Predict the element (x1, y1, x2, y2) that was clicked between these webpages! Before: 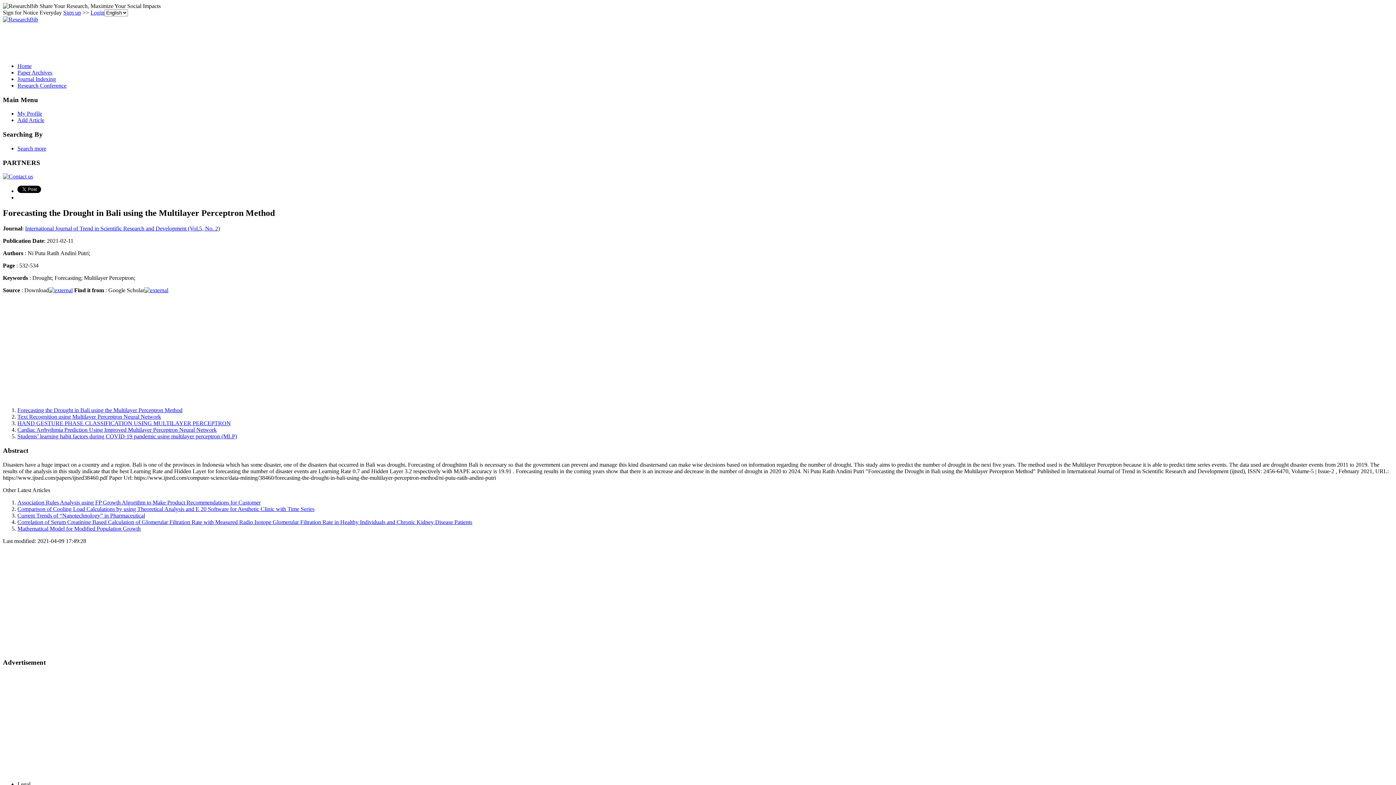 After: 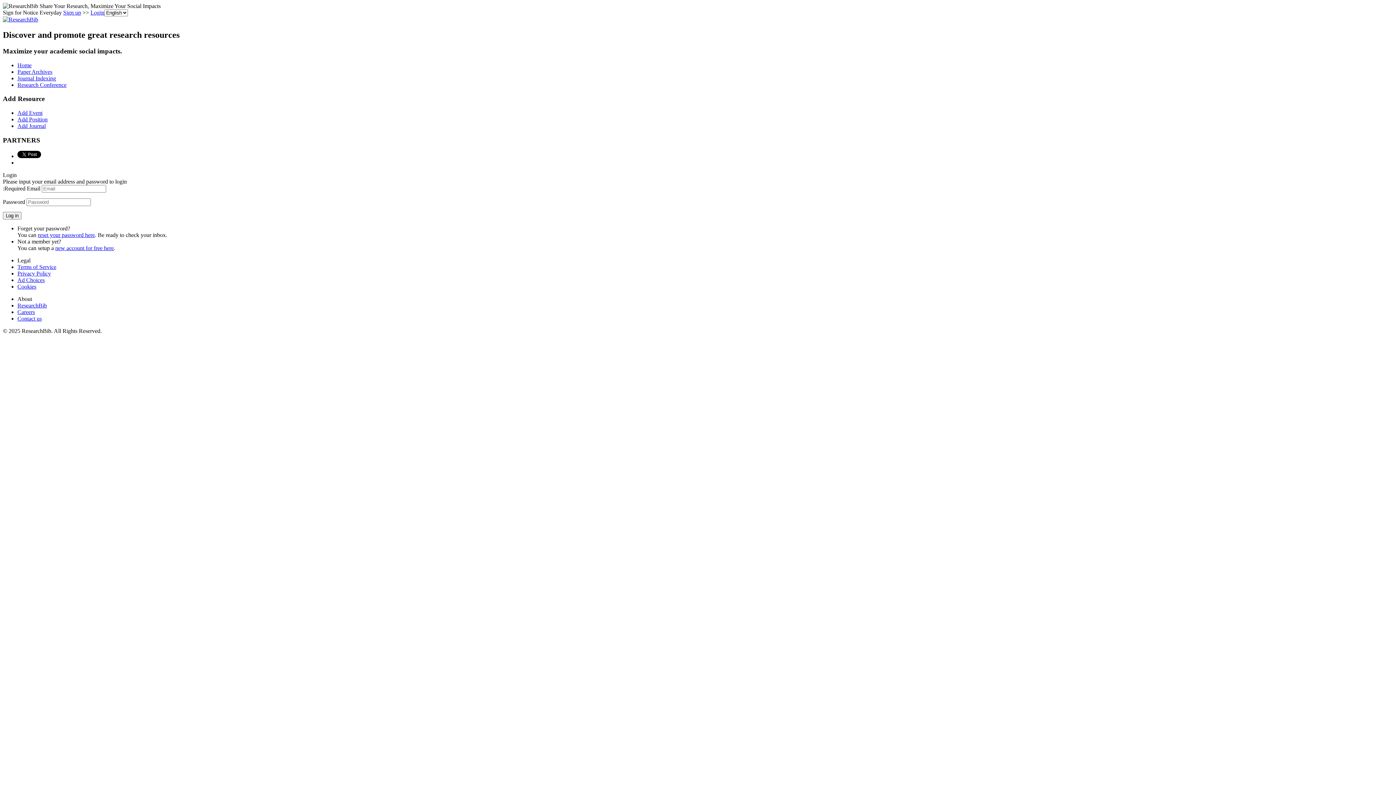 Action: bbox: (17, 110, 42, 116) label: My Profile